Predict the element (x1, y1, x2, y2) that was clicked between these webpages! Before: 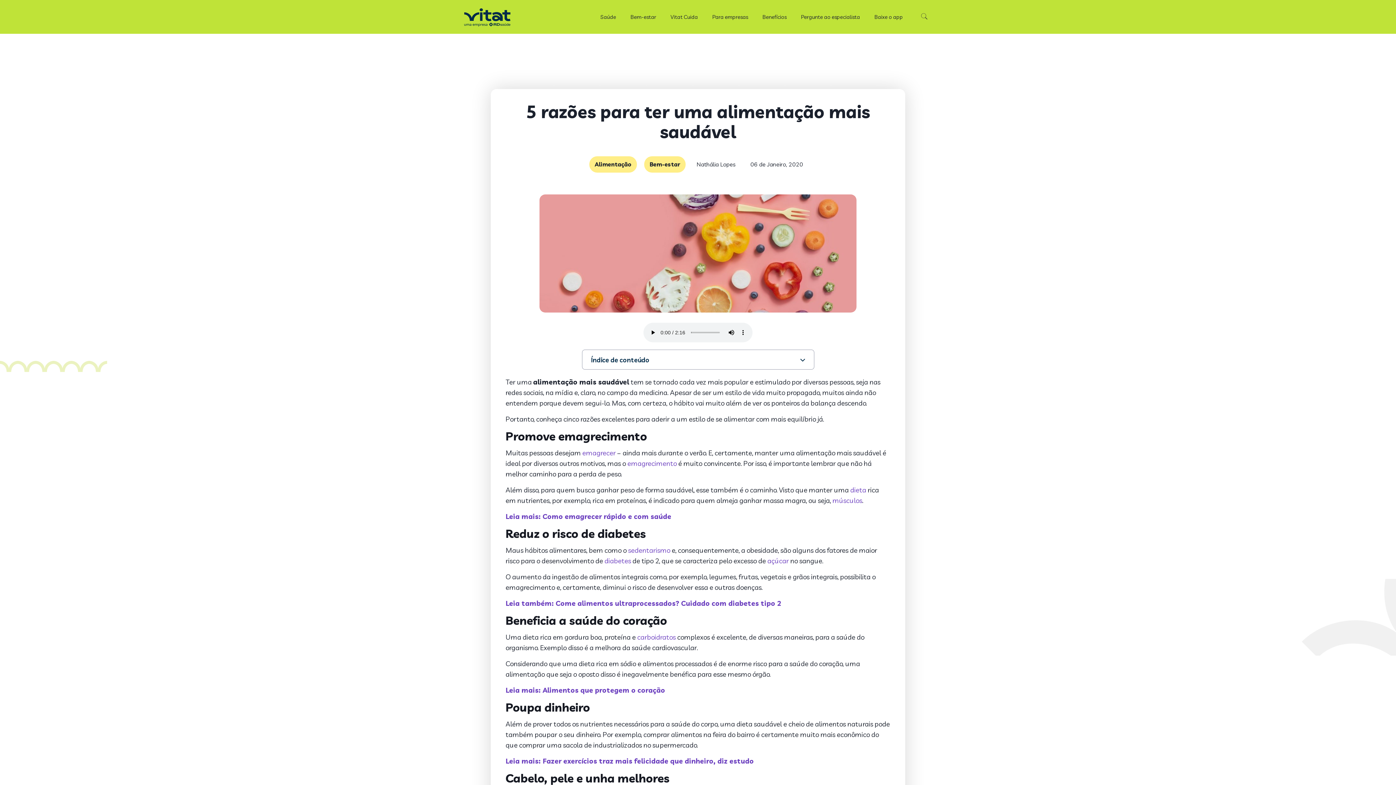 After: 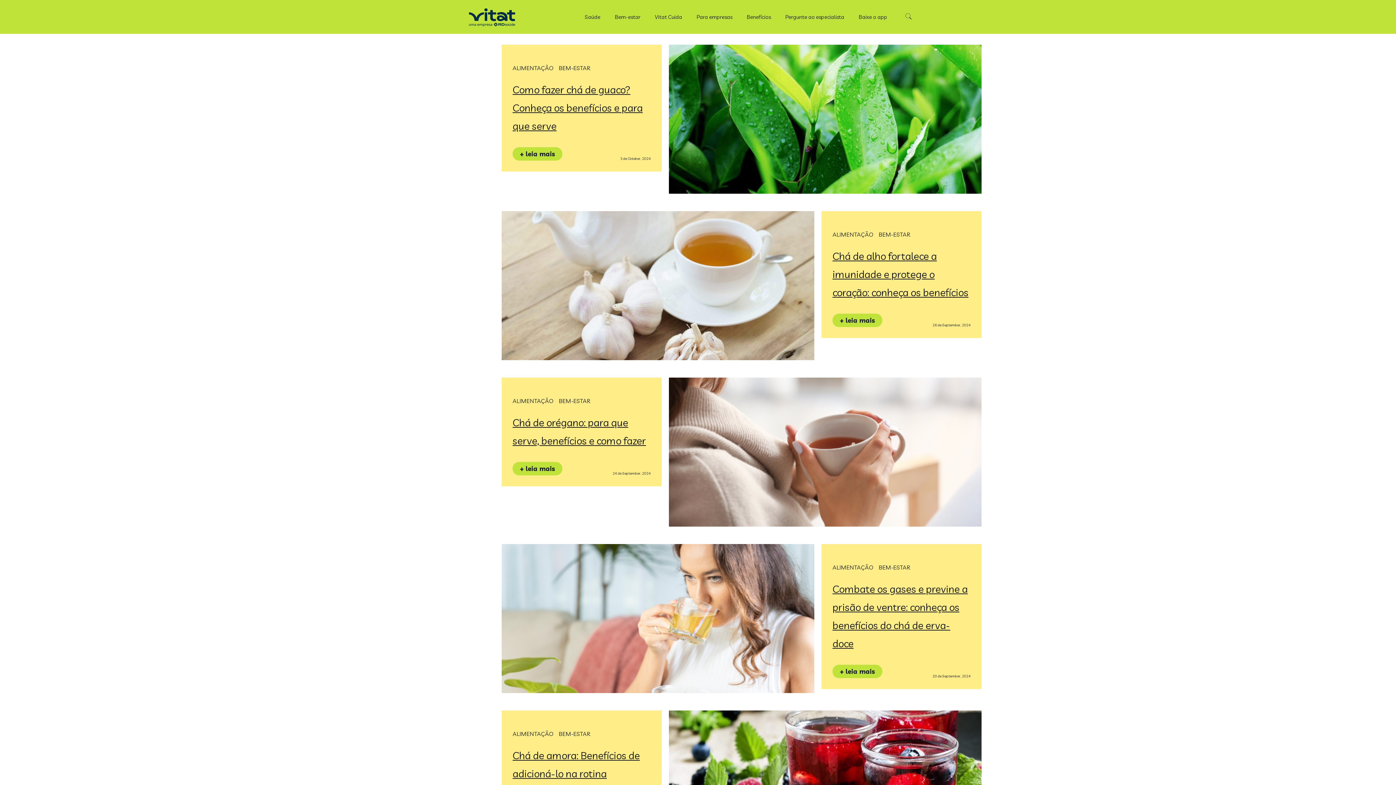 Action: label: Nathália Lopes bbox: (696, 160, 736, 168)